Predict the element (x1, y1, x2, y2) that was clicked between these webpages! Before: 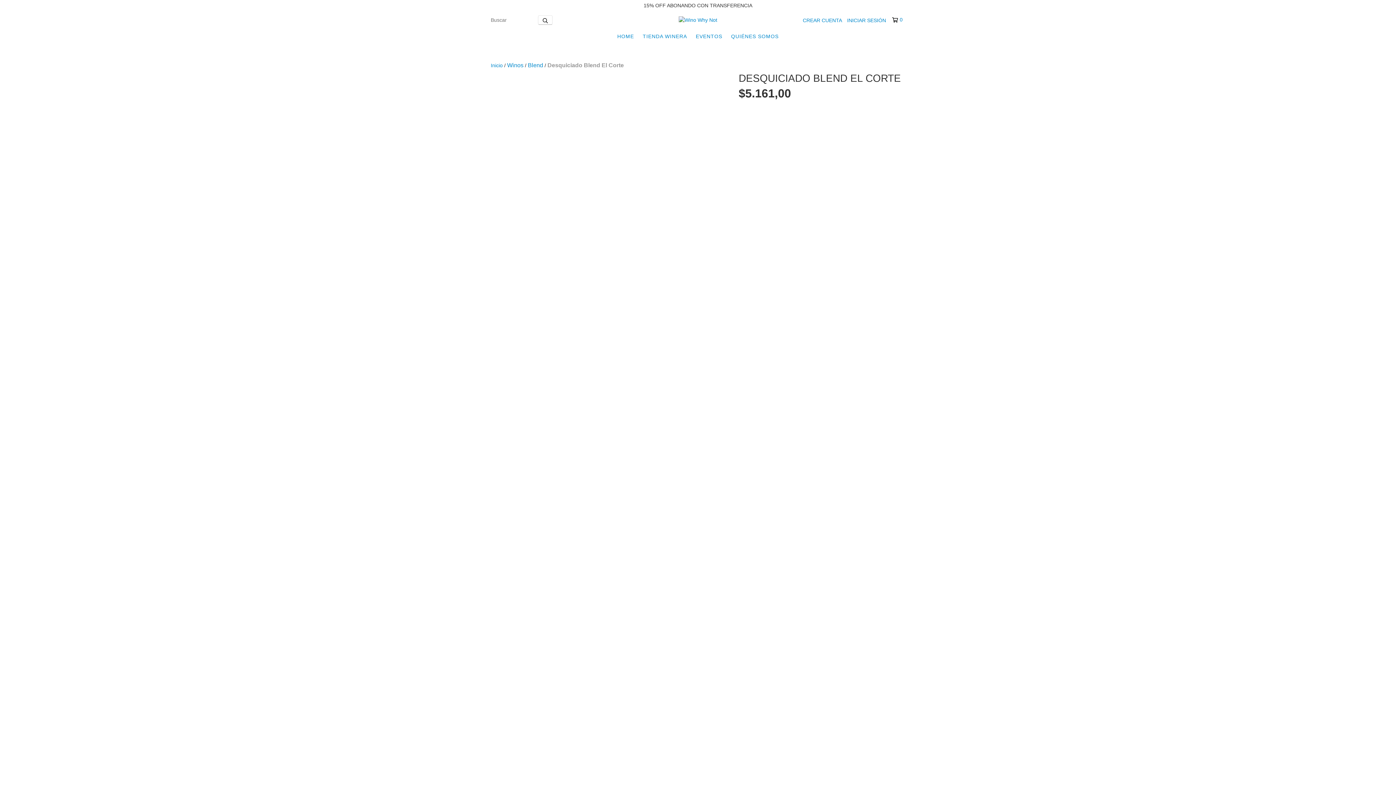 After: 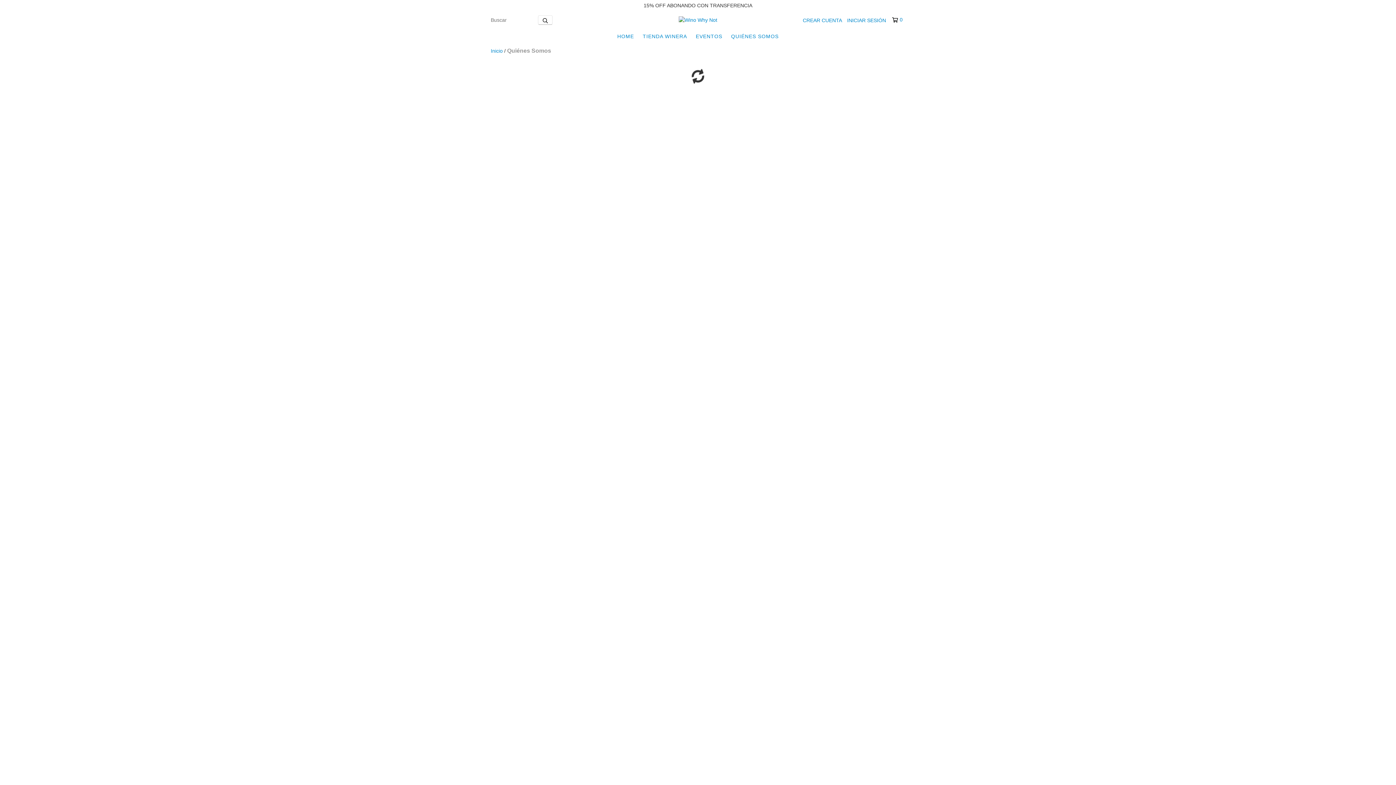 Action: bbox: (727, 29, 782, 43) label: QUIÉNES SOMOS